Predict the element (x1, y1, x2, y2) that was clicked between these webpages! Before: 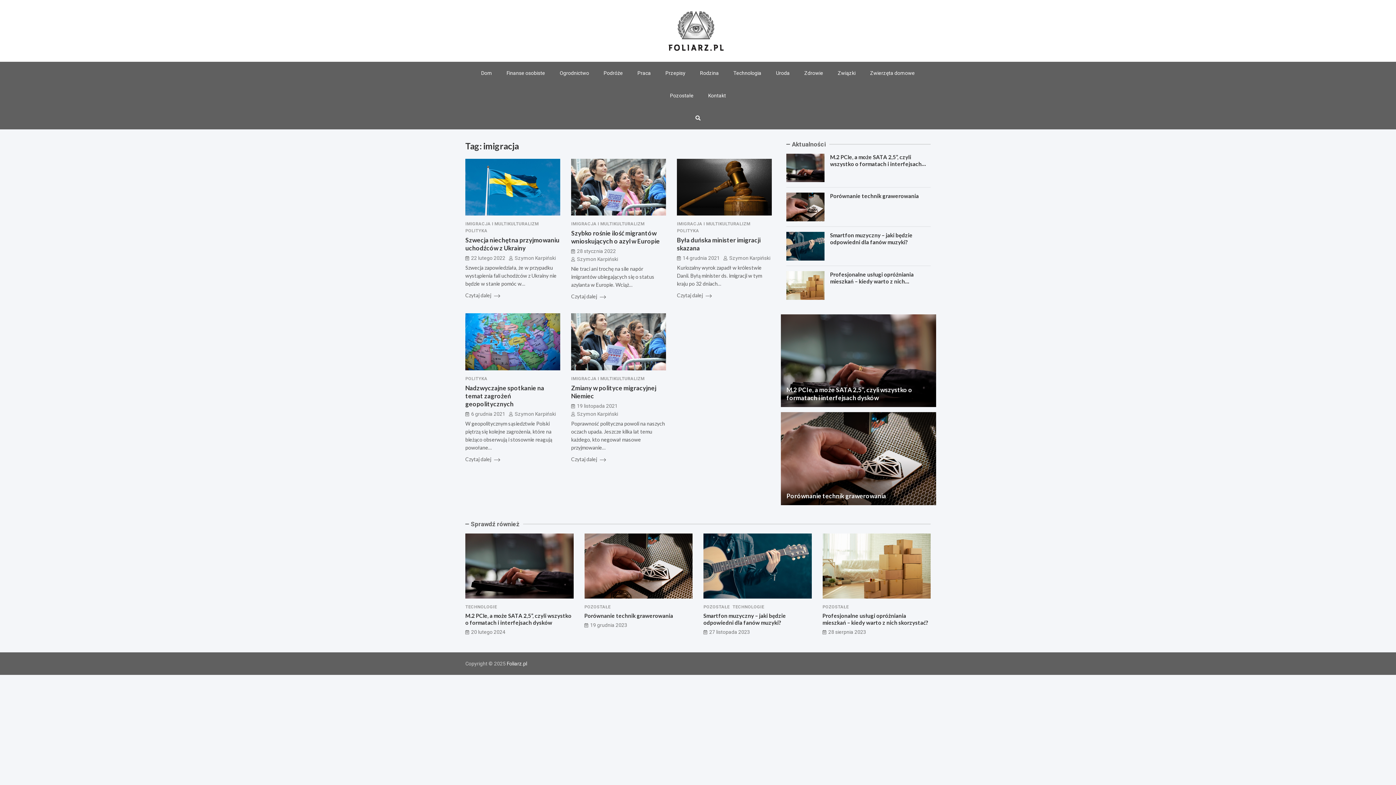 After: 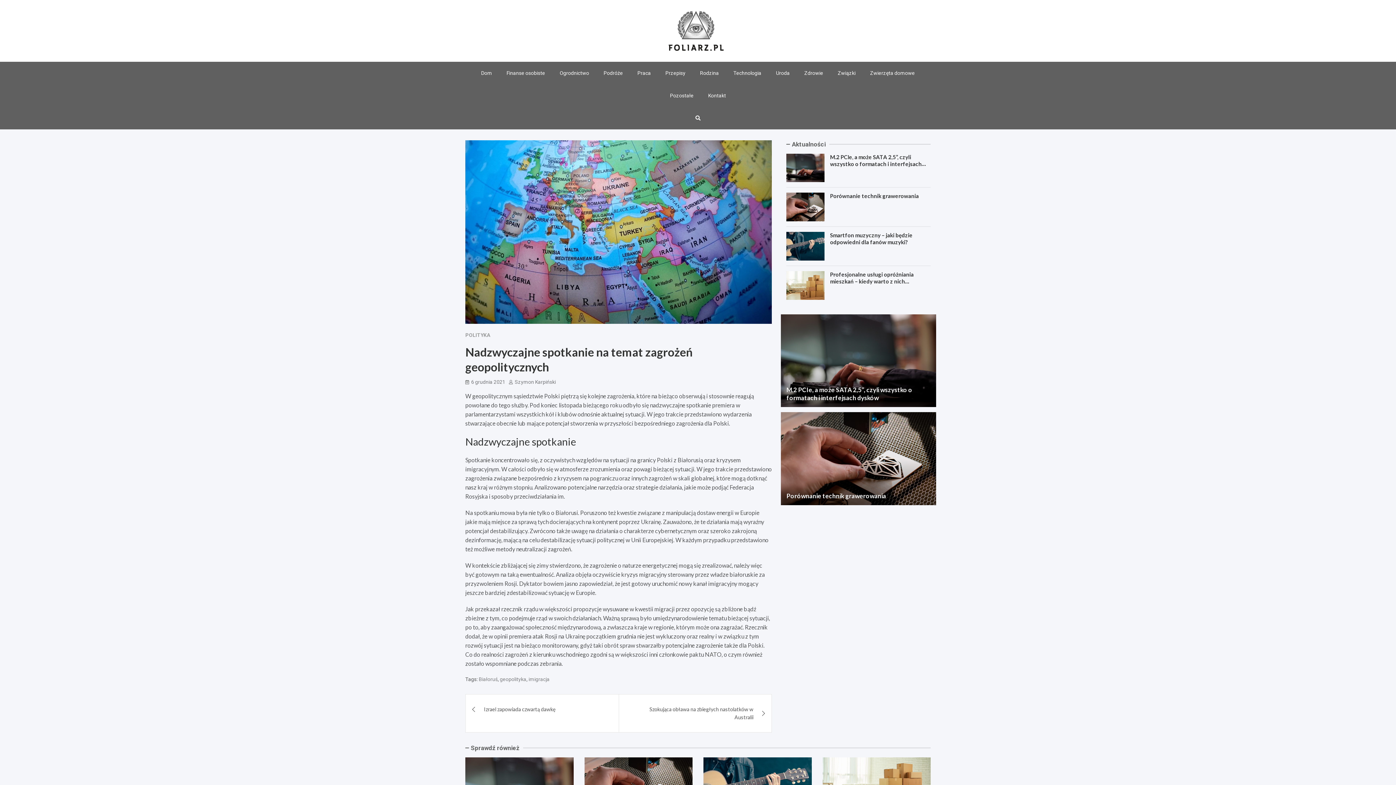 Action: label: 6 grudnia 2021 bbox: (465, 411, 505, 417)